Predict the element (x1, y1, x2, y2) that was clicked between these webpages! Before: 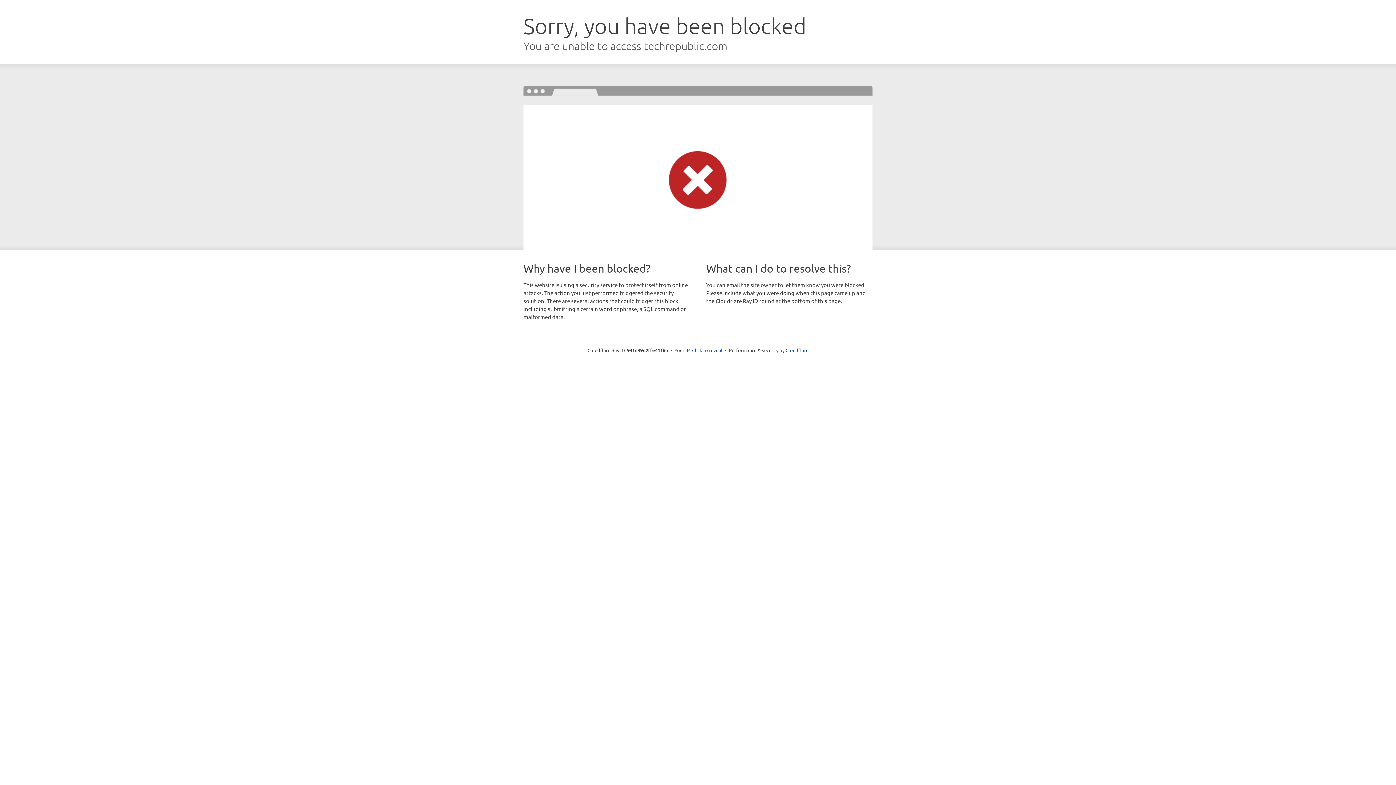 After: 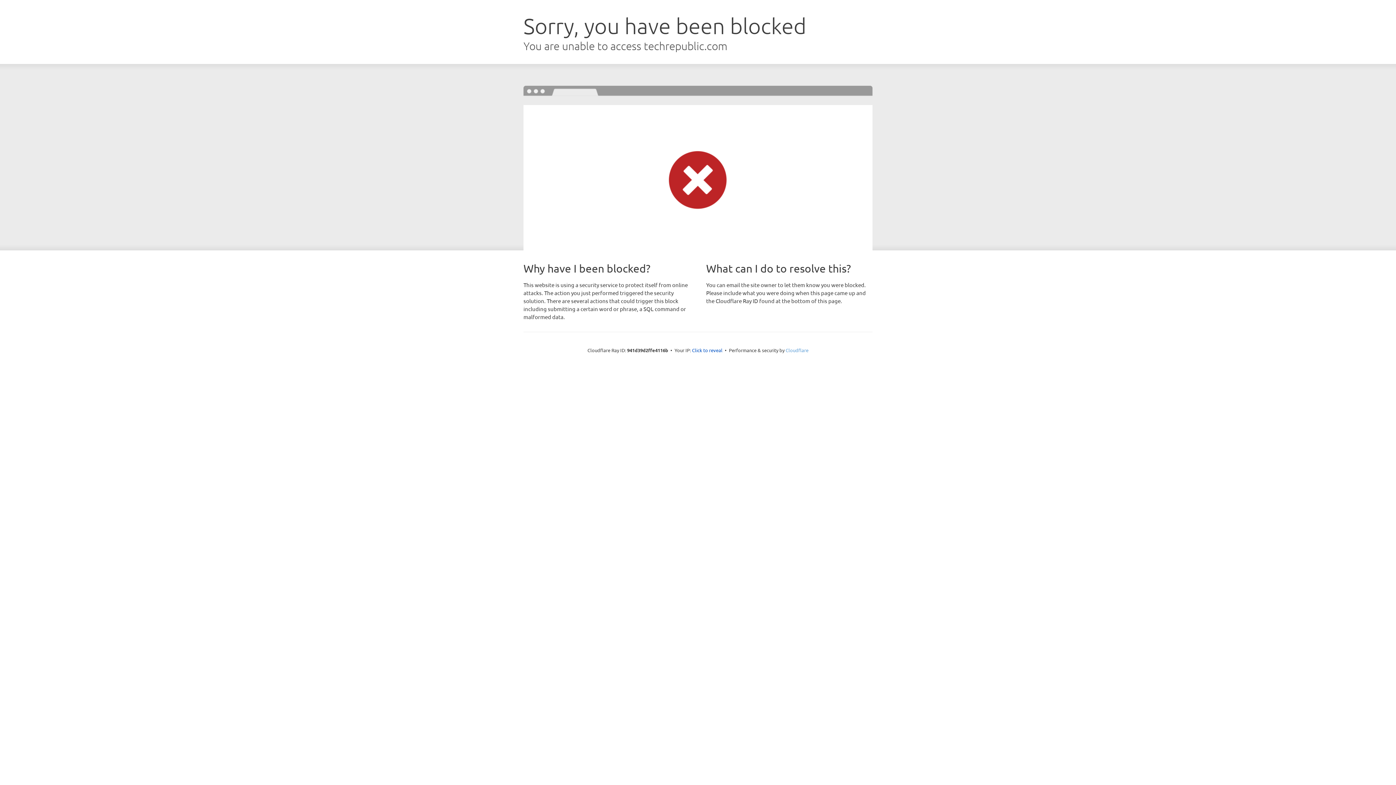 Action: label: Cloudflare bbox: (785, 347, 808, 353)